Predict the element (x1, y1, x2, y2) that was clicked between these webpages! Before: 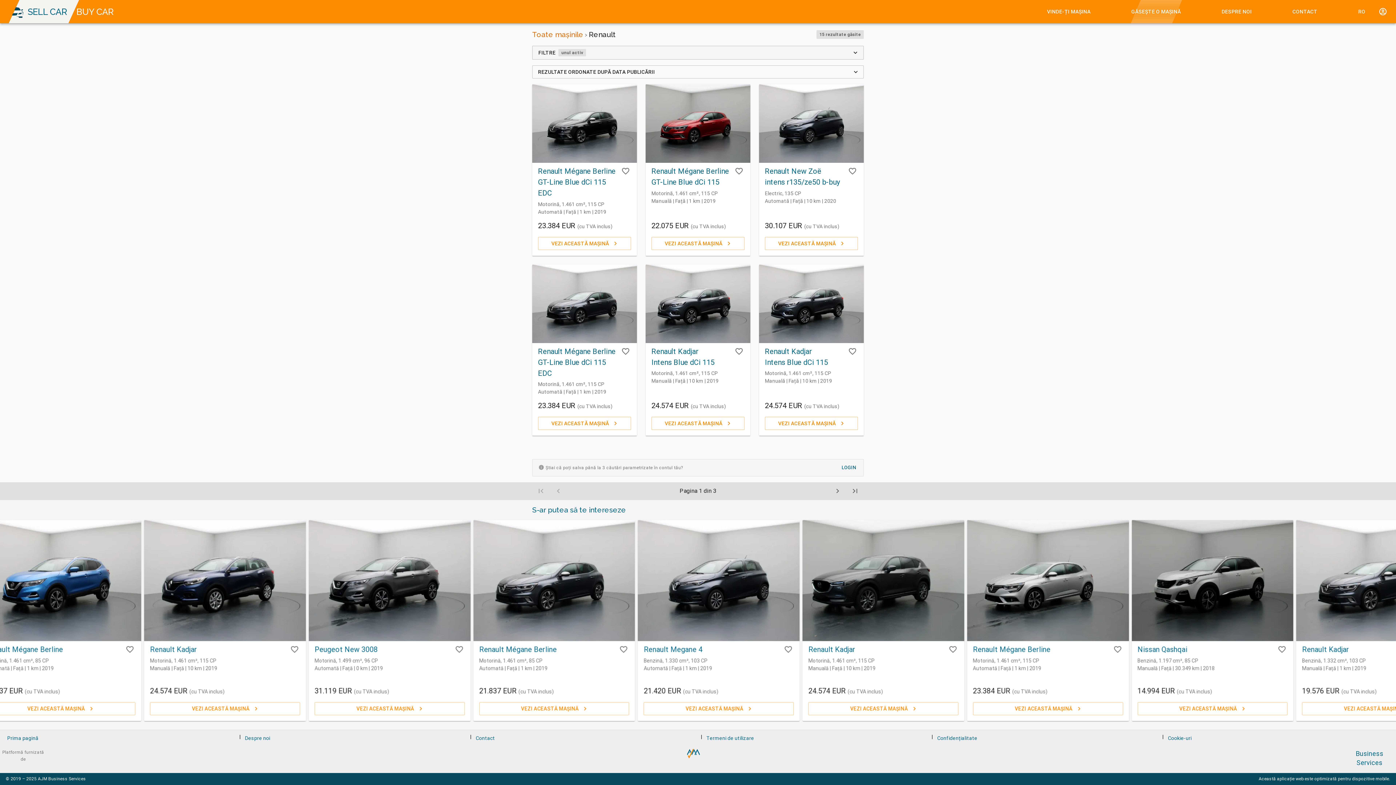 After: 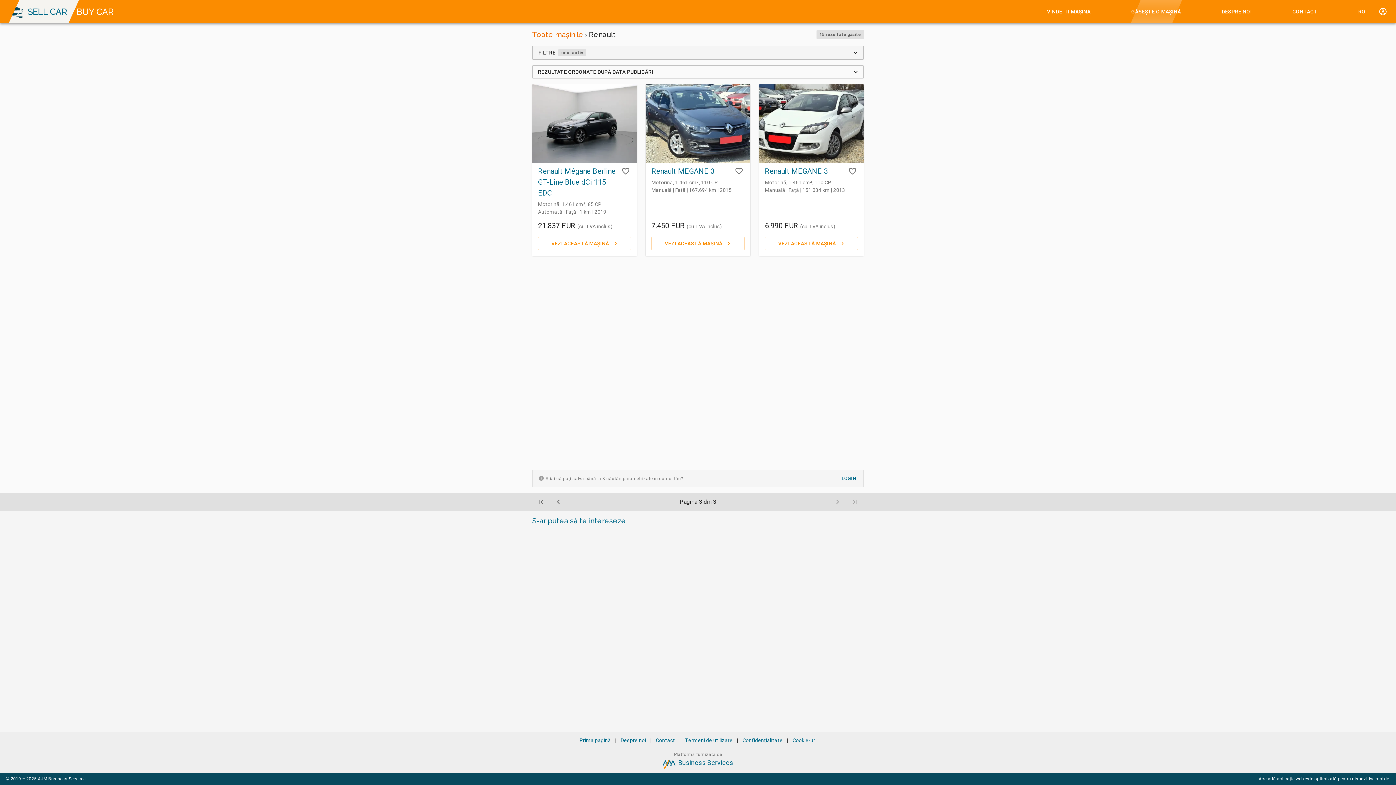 Action: bbox: (846, 482, 864, 499)